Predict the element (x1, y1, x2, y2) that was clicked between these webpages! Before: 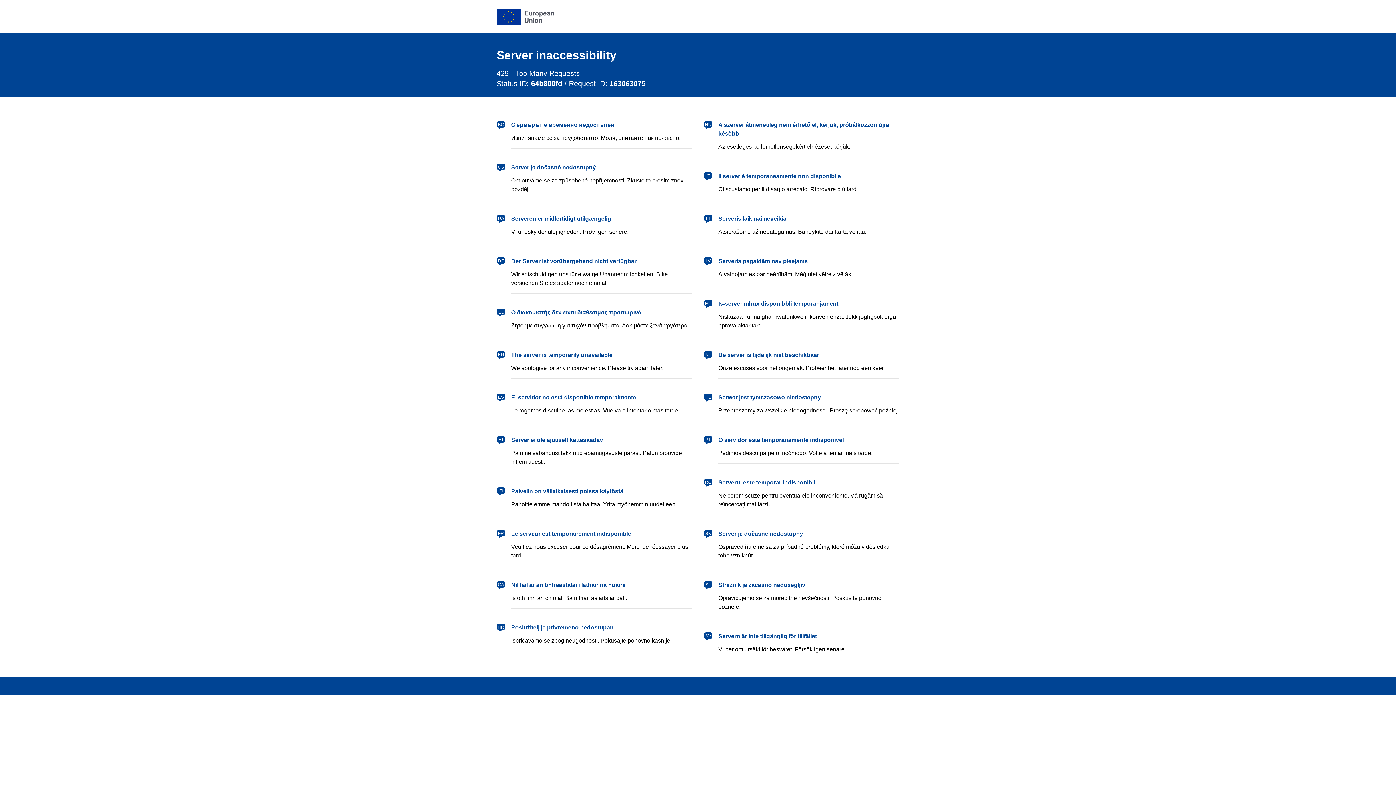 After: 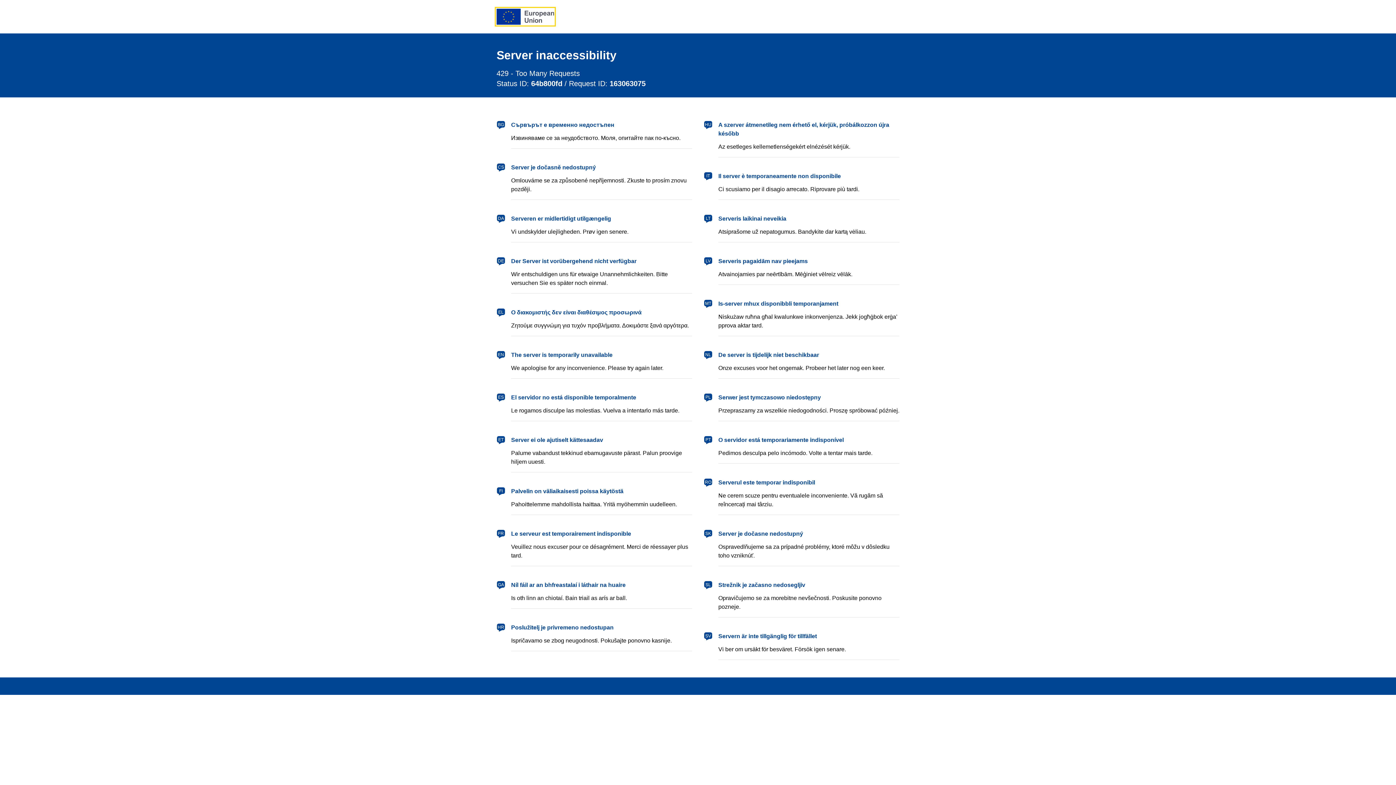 Action: bbox: (496, 8, 554, 24) label: European Union